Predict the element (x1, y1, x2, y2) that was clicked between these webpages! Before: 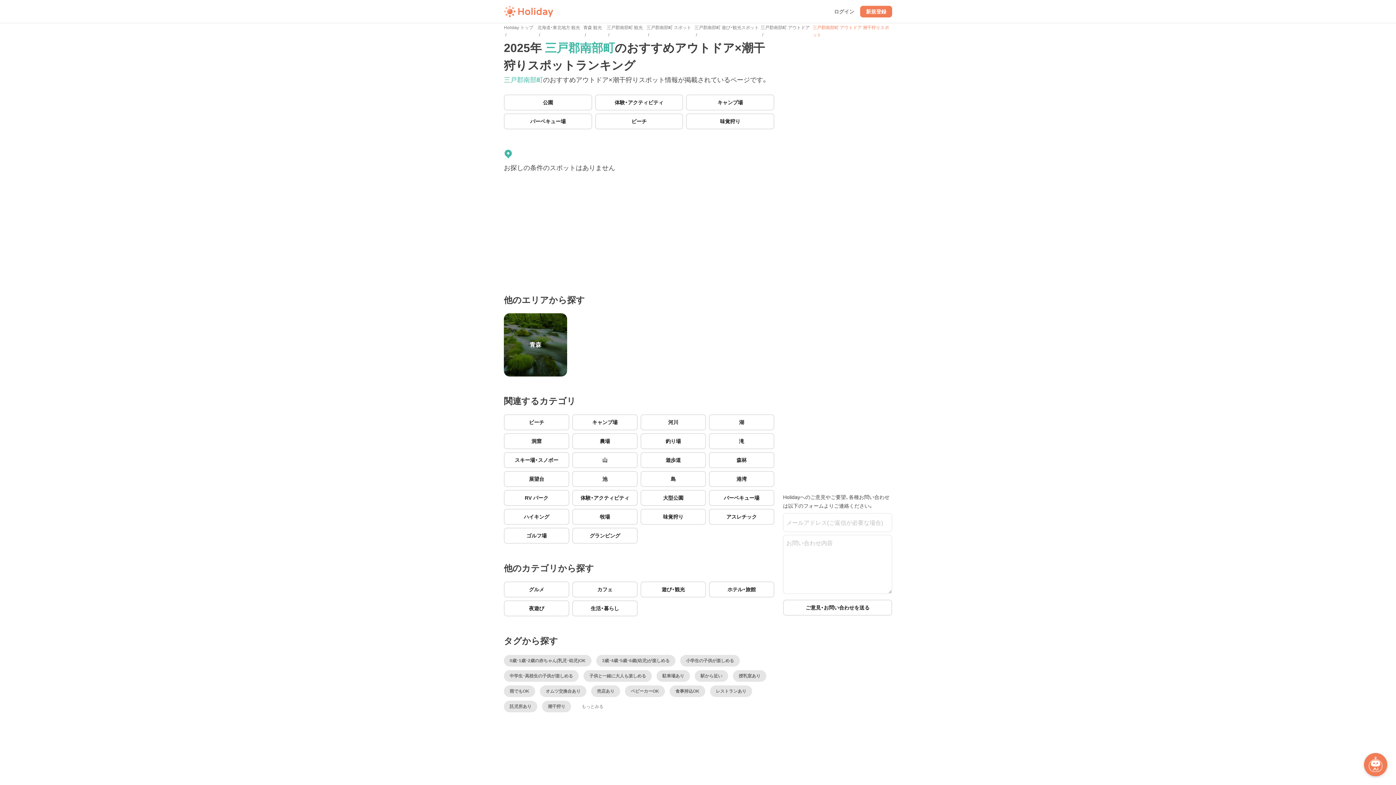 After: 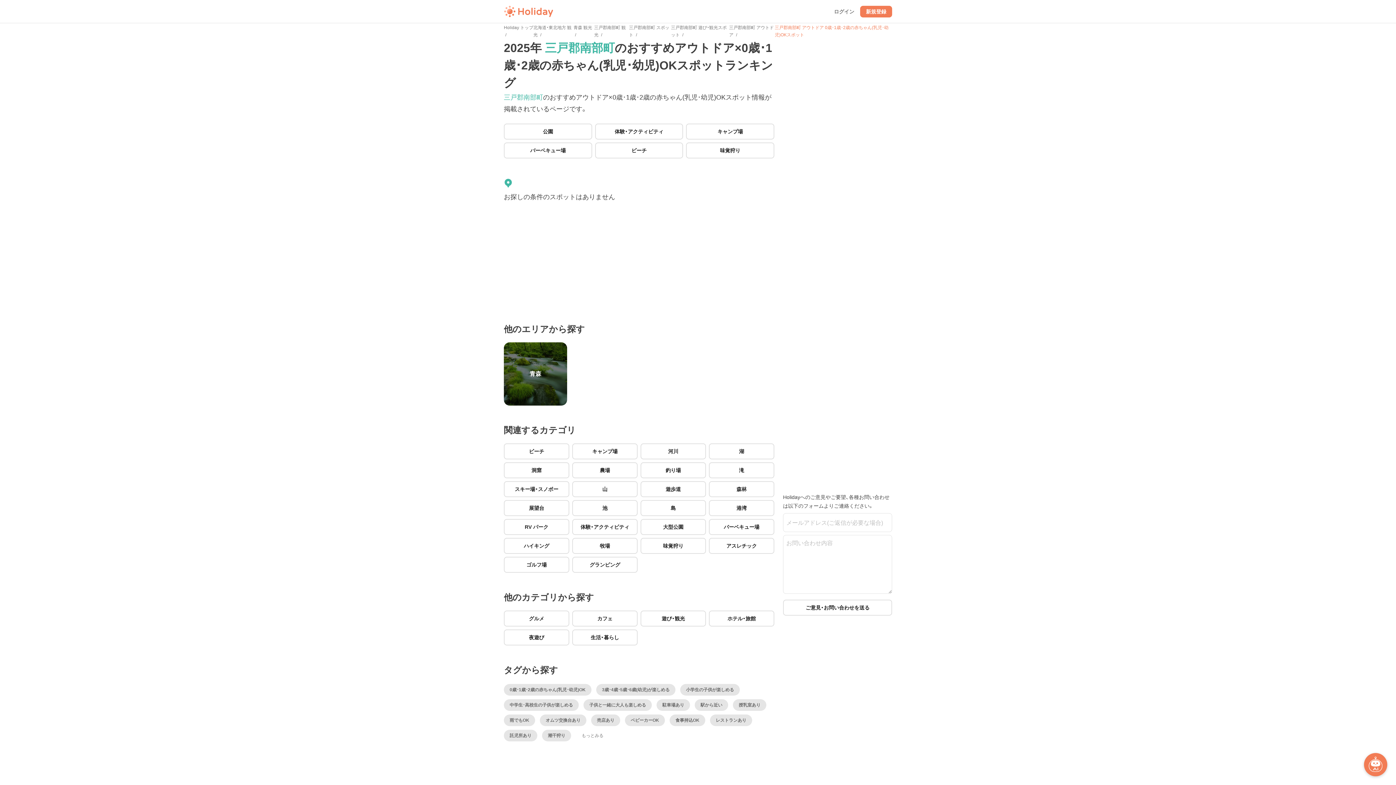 Action: label: 0歳･1歳･2歳の赤ちゃん(乳児･幼児)OK bbox: (504, 655, 591, 666)